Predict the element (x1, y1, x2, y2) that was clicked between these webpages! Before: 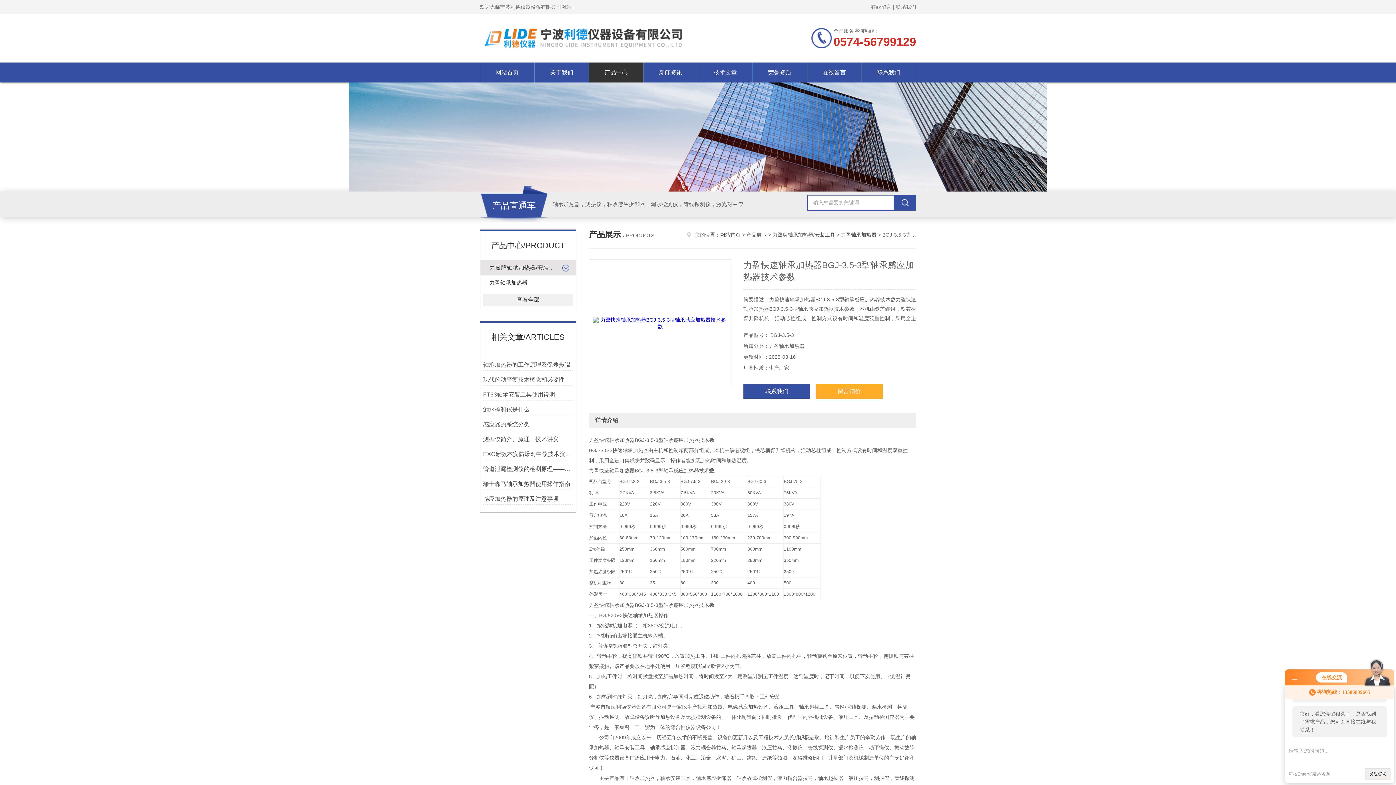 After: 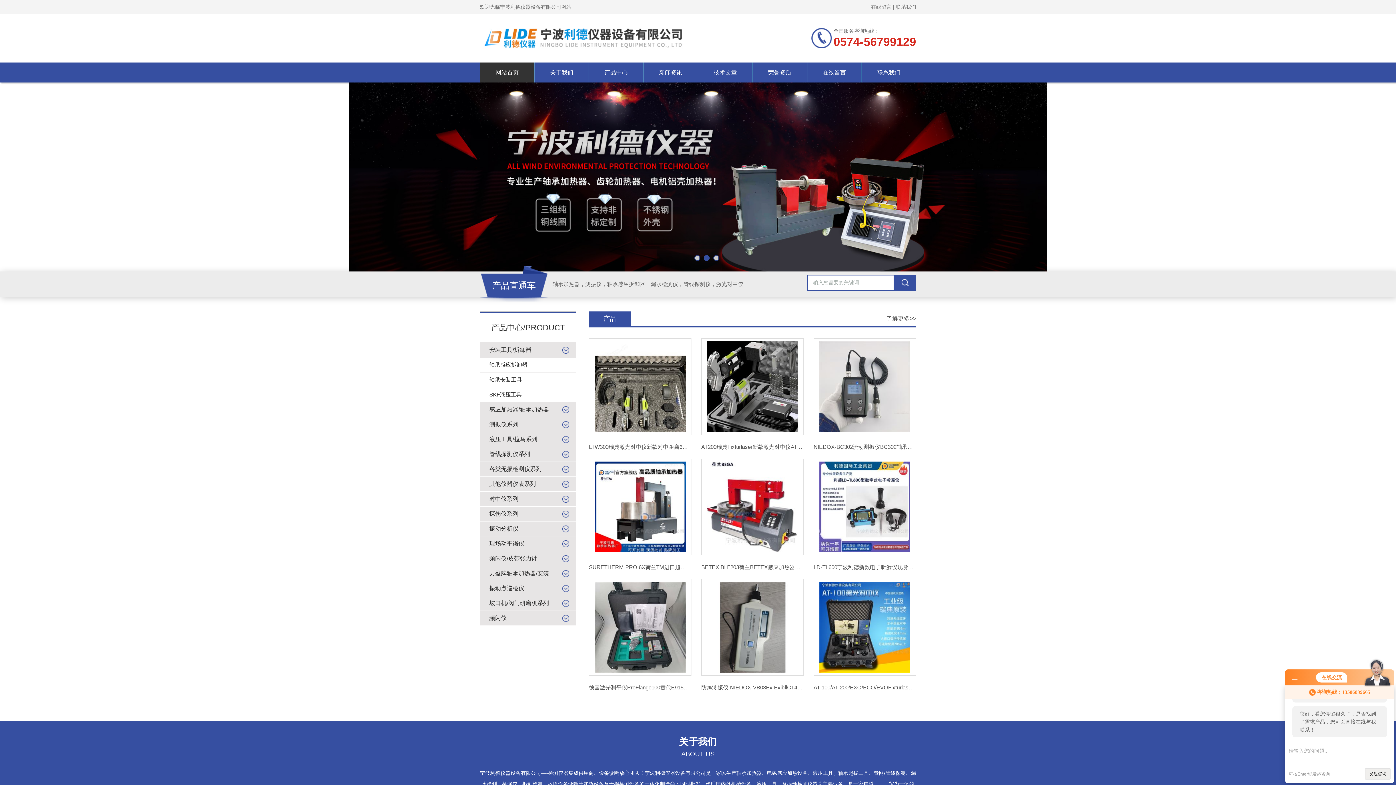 Action: bbox: (480, 62, 534, 82) label: 网站首页